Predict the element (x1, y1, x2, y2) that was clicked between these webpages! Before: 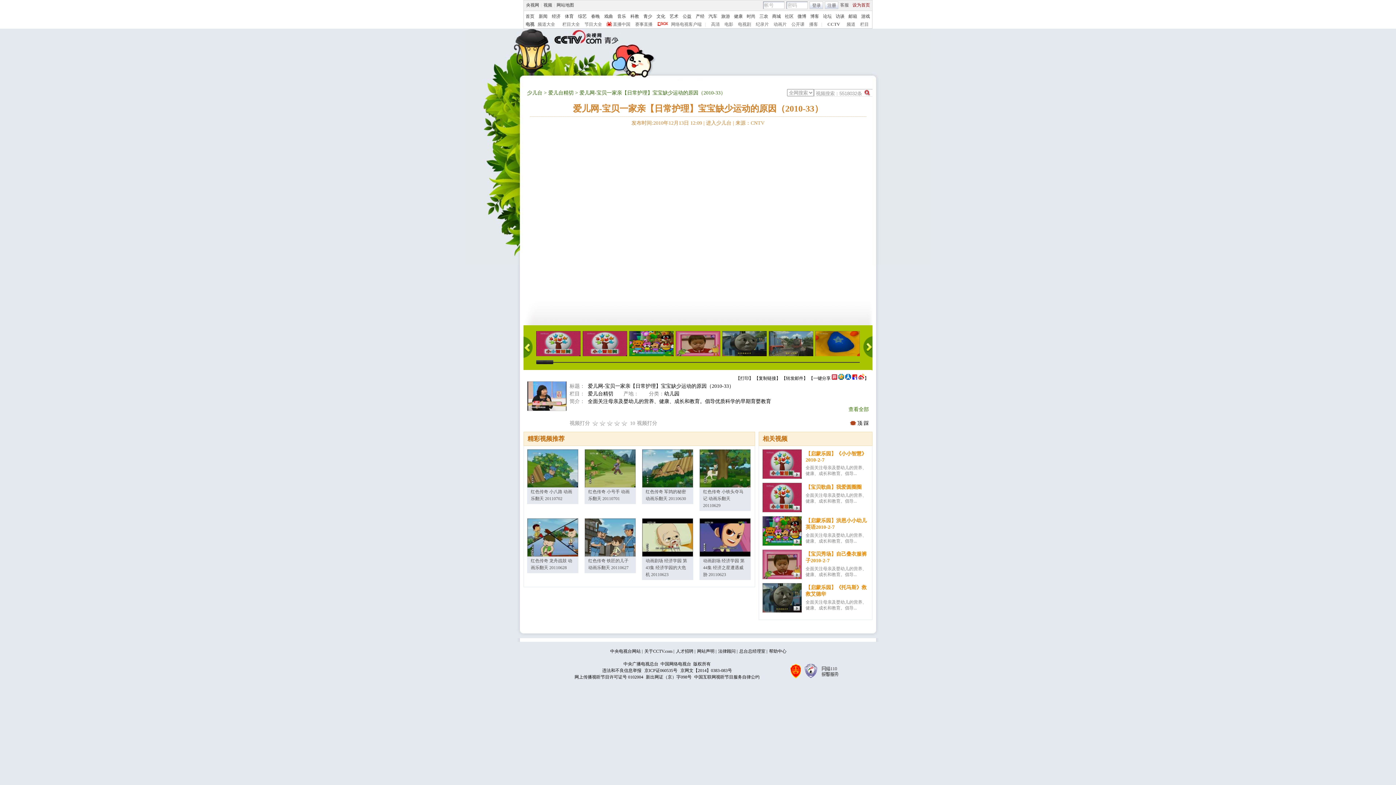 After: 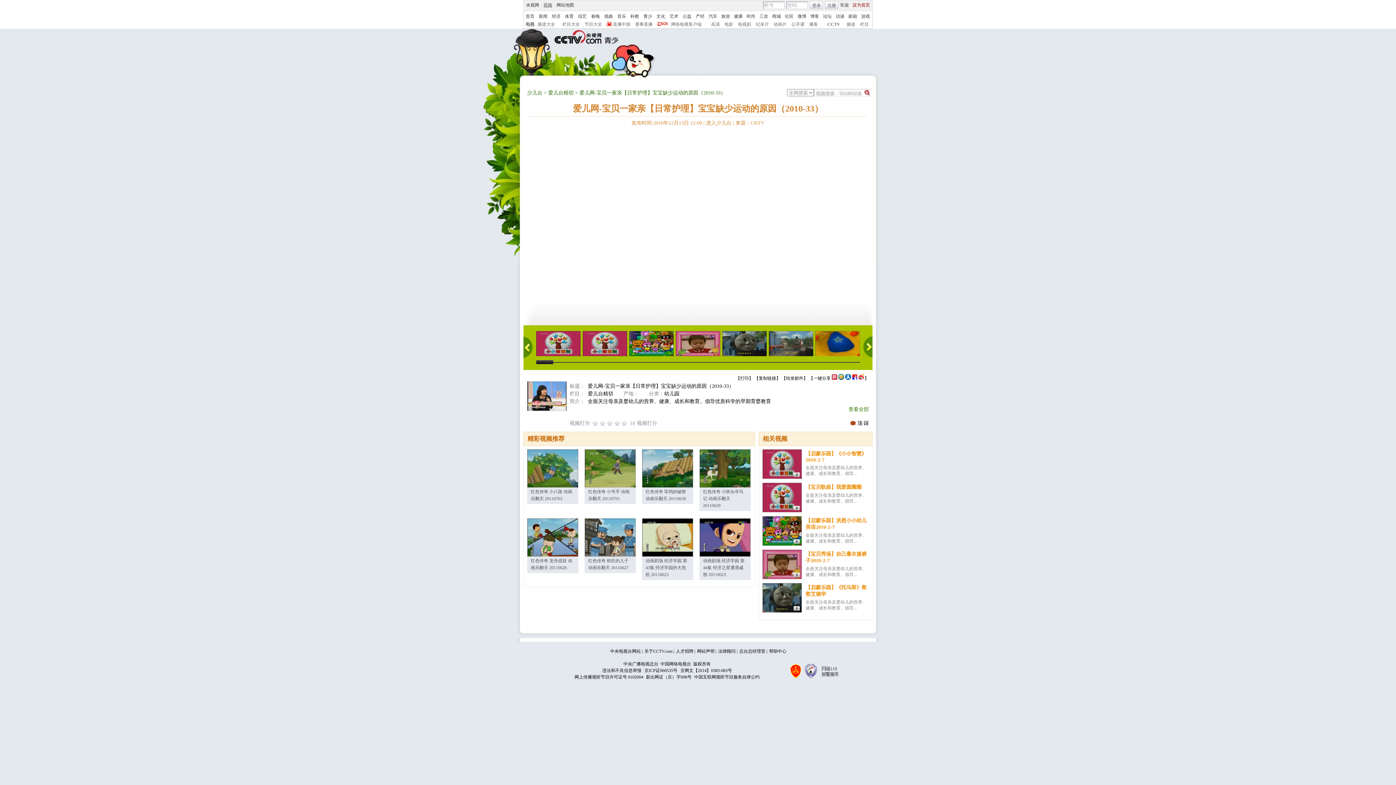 Action: bbox: (541, 2, 554, 7) label: 视频